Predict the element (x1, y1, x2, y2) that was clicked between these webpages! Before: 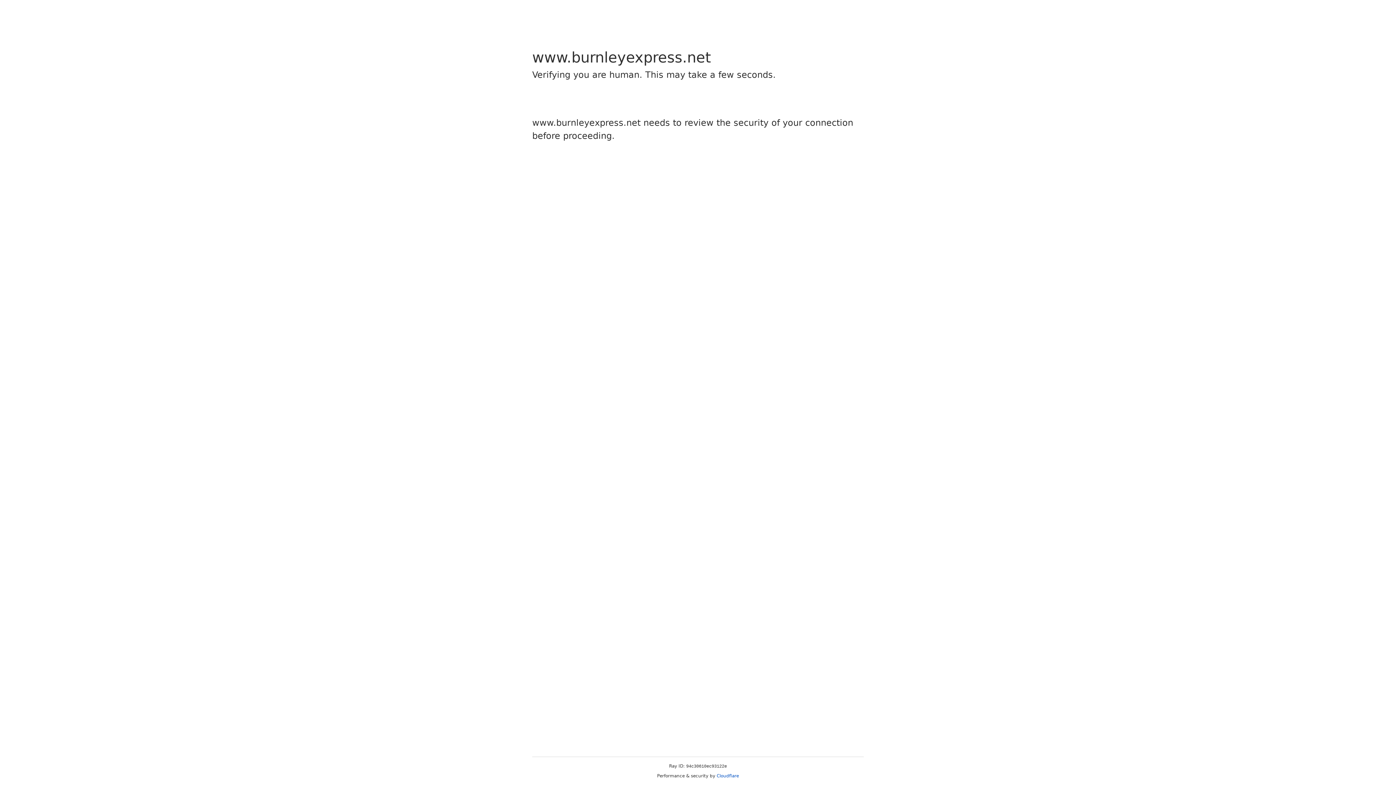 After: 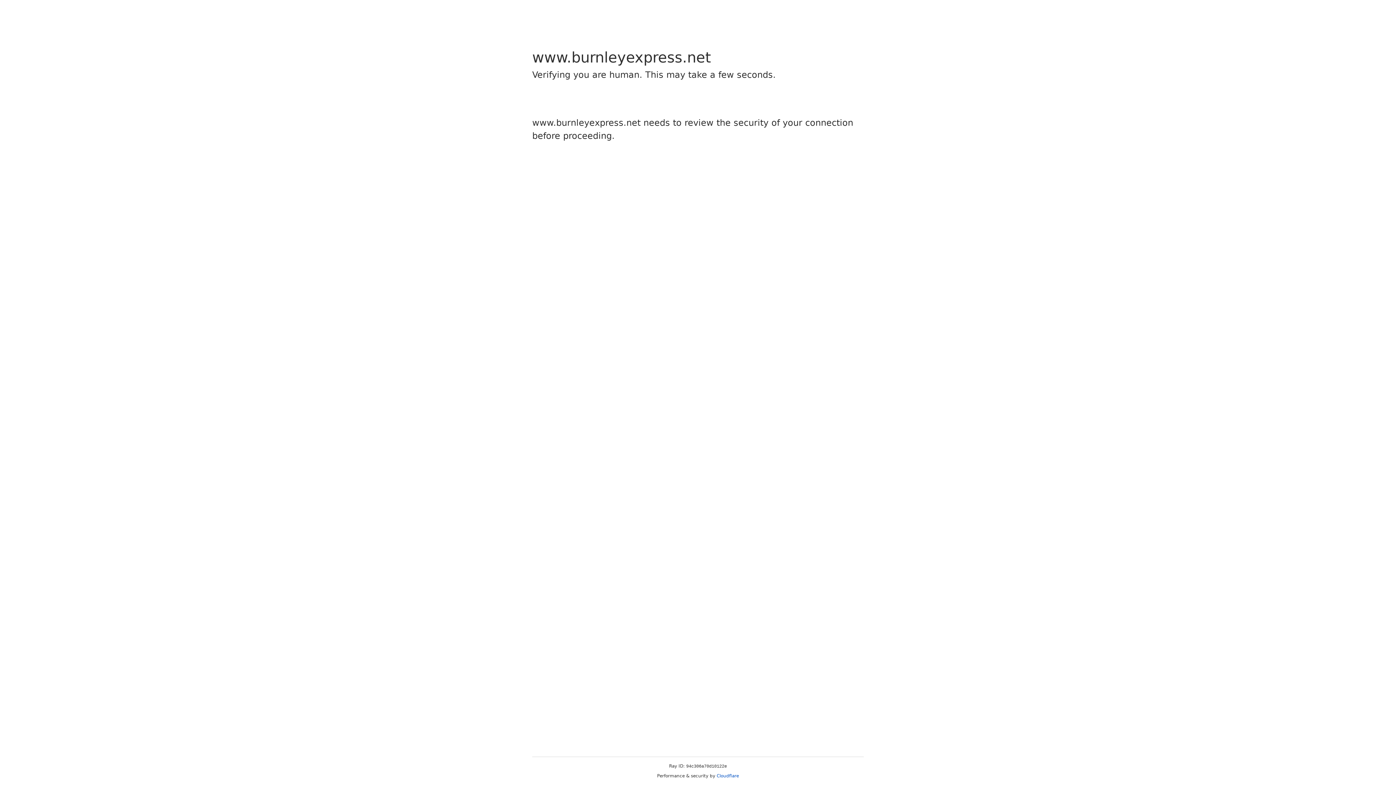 Action: bbox: (716, 773, 739, 778) label: Cloudflare